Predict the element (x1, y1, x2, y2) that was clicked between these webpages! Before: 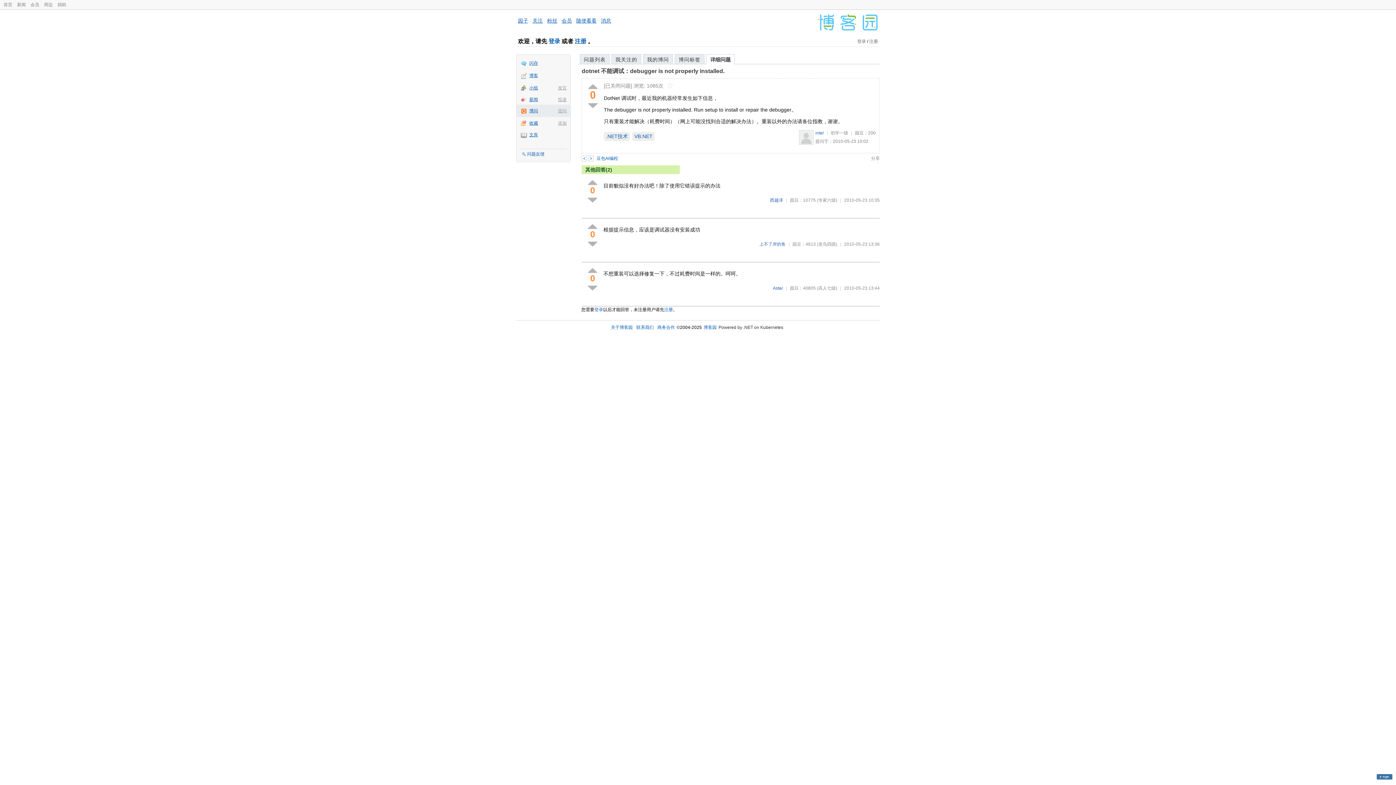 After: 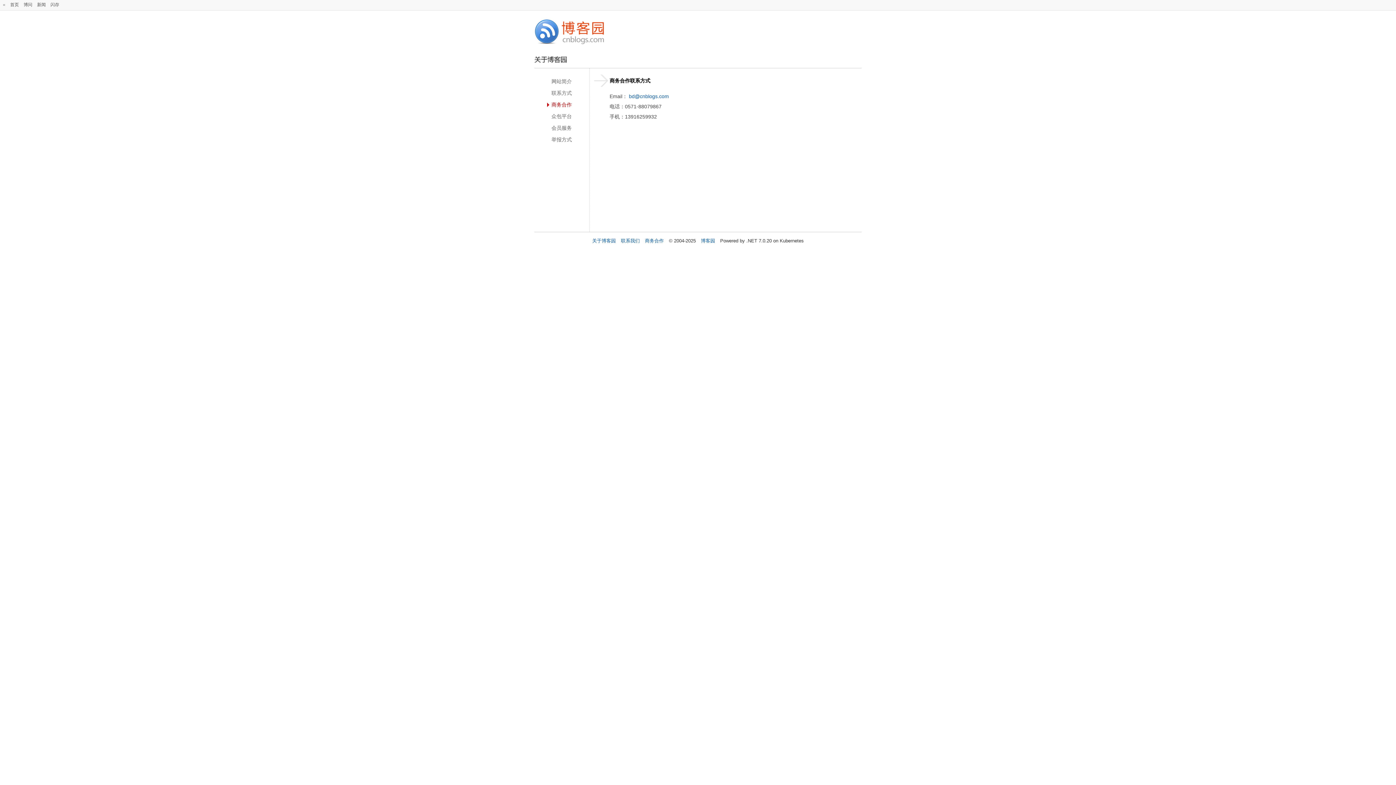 Action: label: 商务合作 bbox: (657, 324, 675, 330)